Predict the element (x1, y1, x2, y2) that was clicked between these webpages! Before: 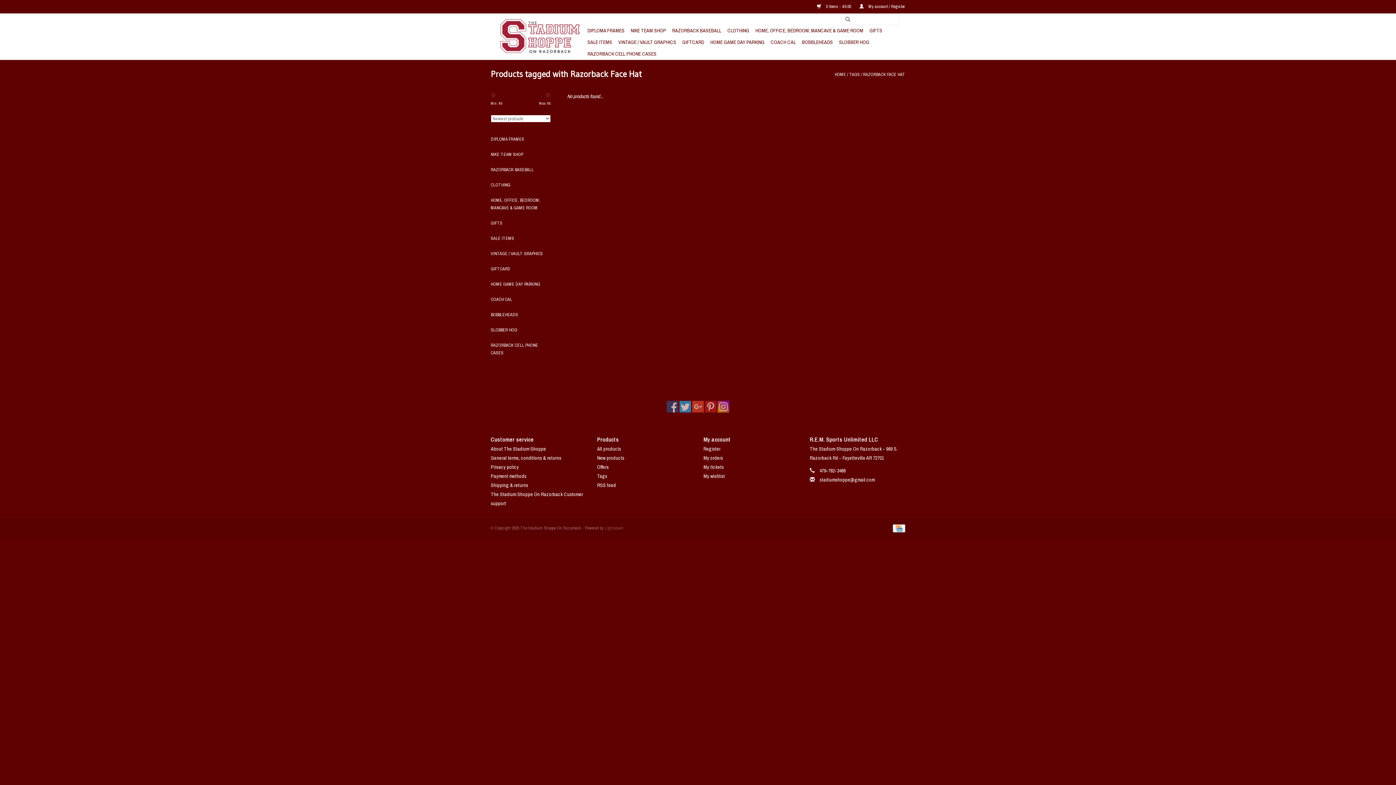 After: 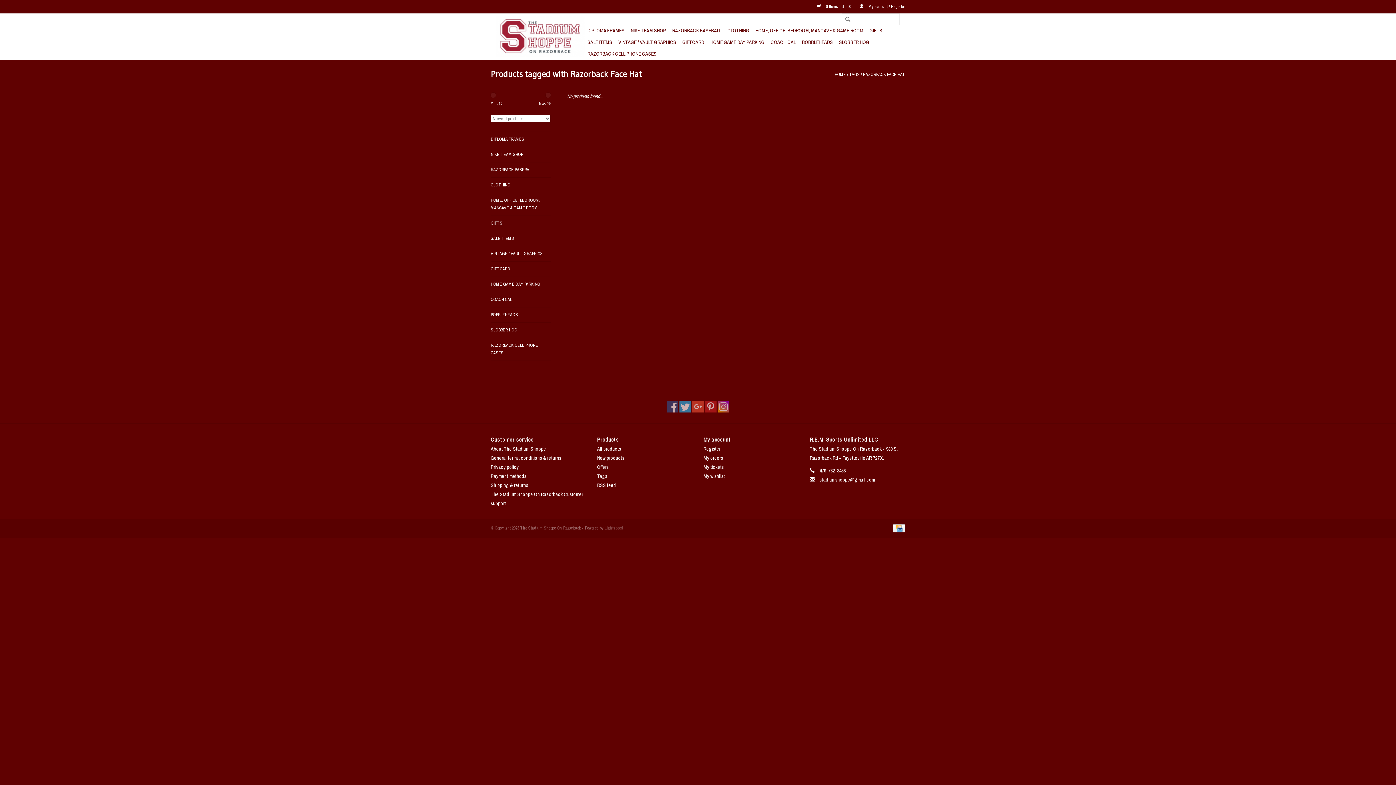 Action: bbox: (490, 92, 496, 98)